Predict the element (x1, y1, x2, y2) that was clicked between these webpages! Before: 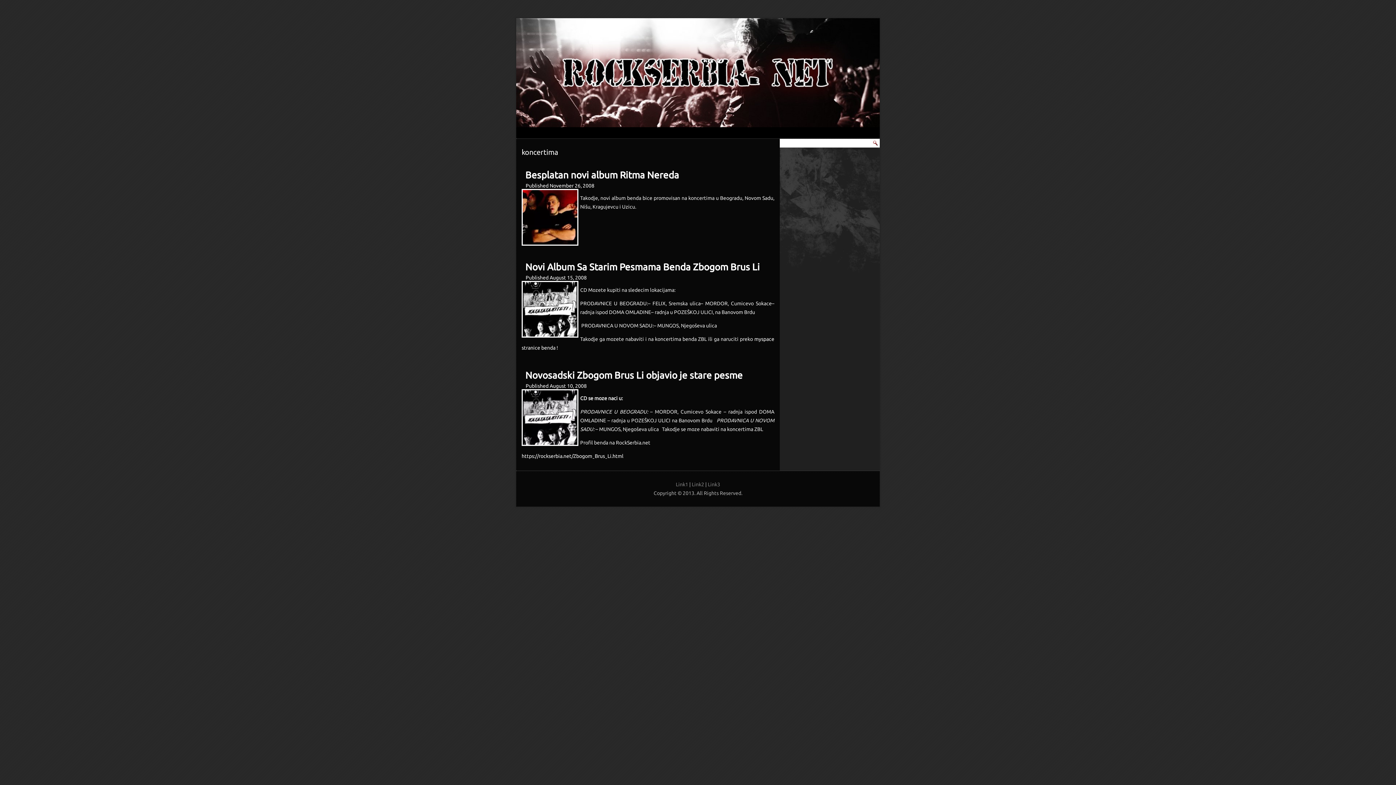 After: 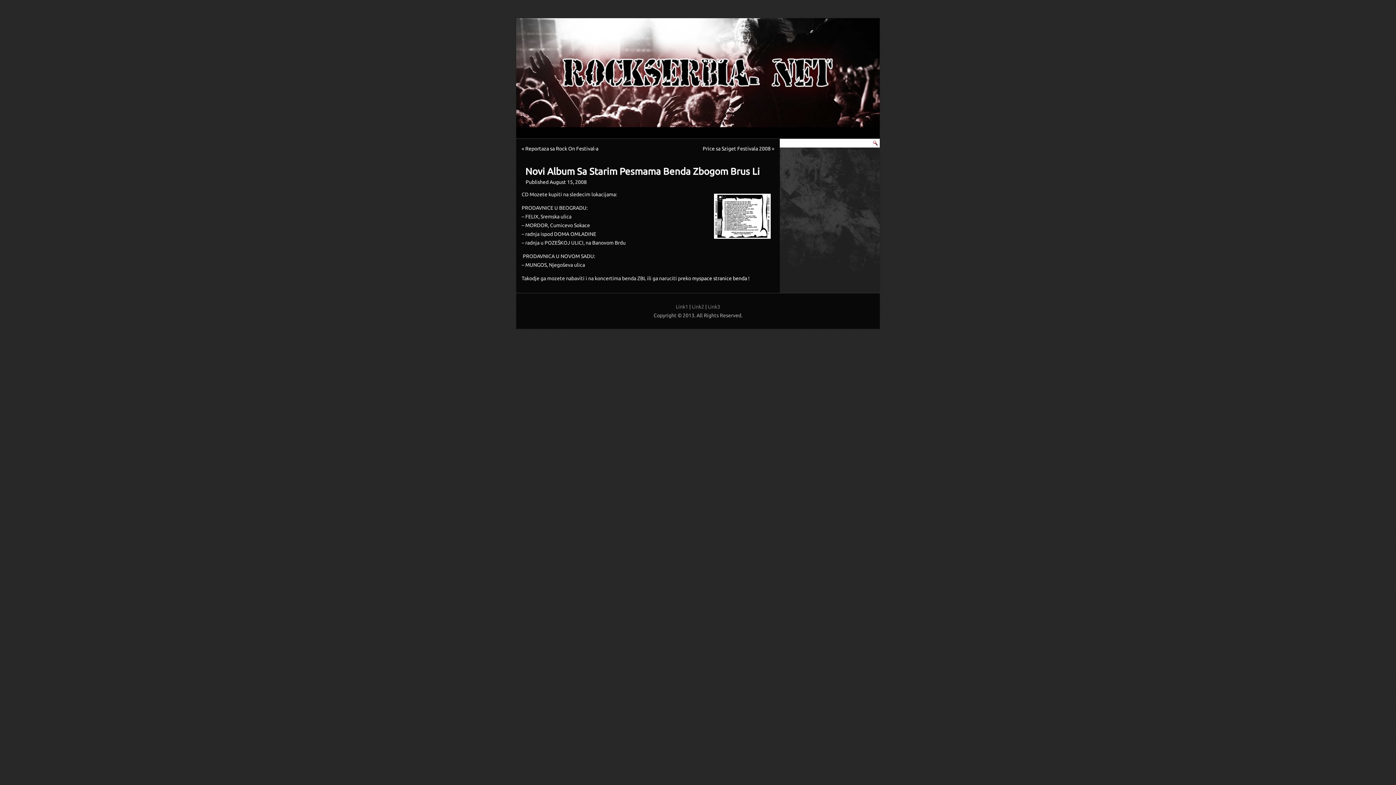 Action: bbox: (521, 334, 580, 340)